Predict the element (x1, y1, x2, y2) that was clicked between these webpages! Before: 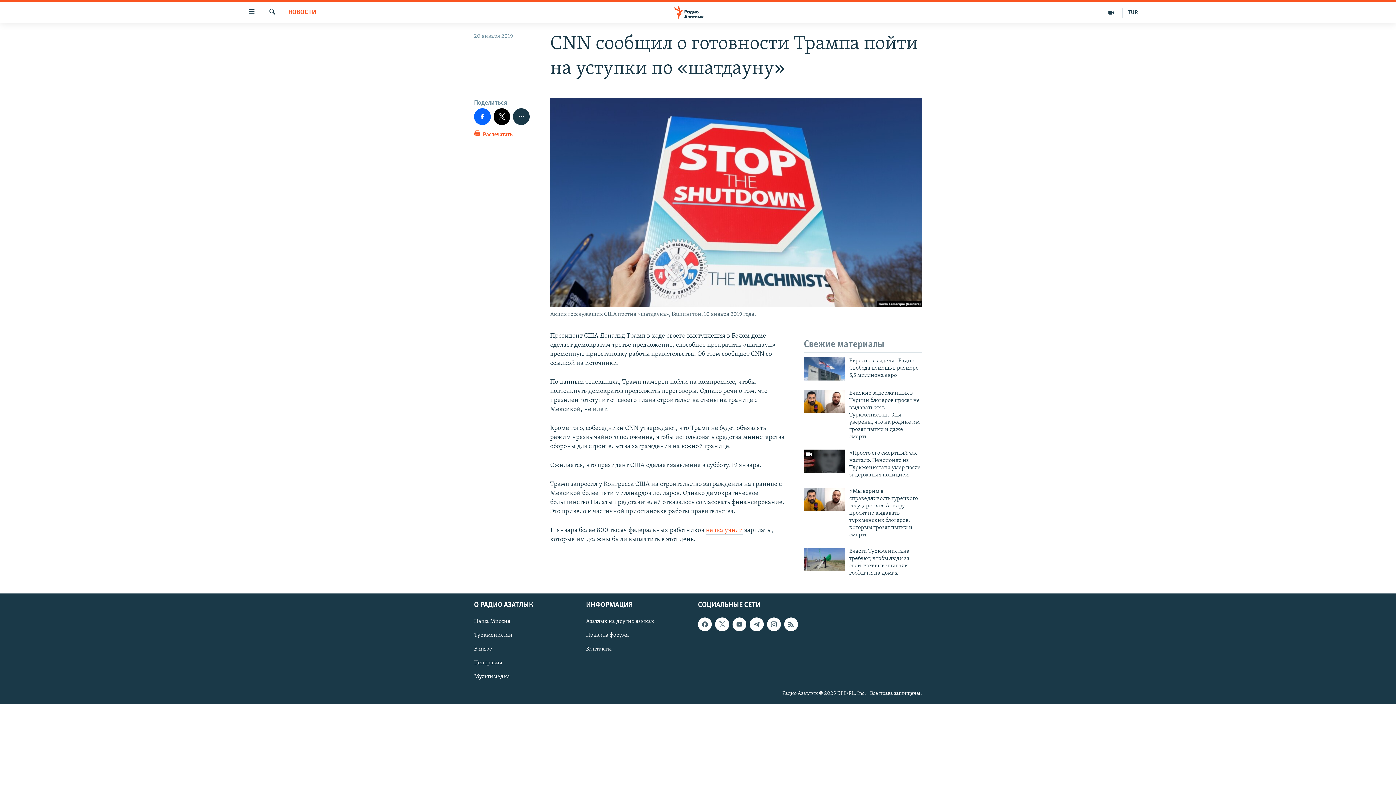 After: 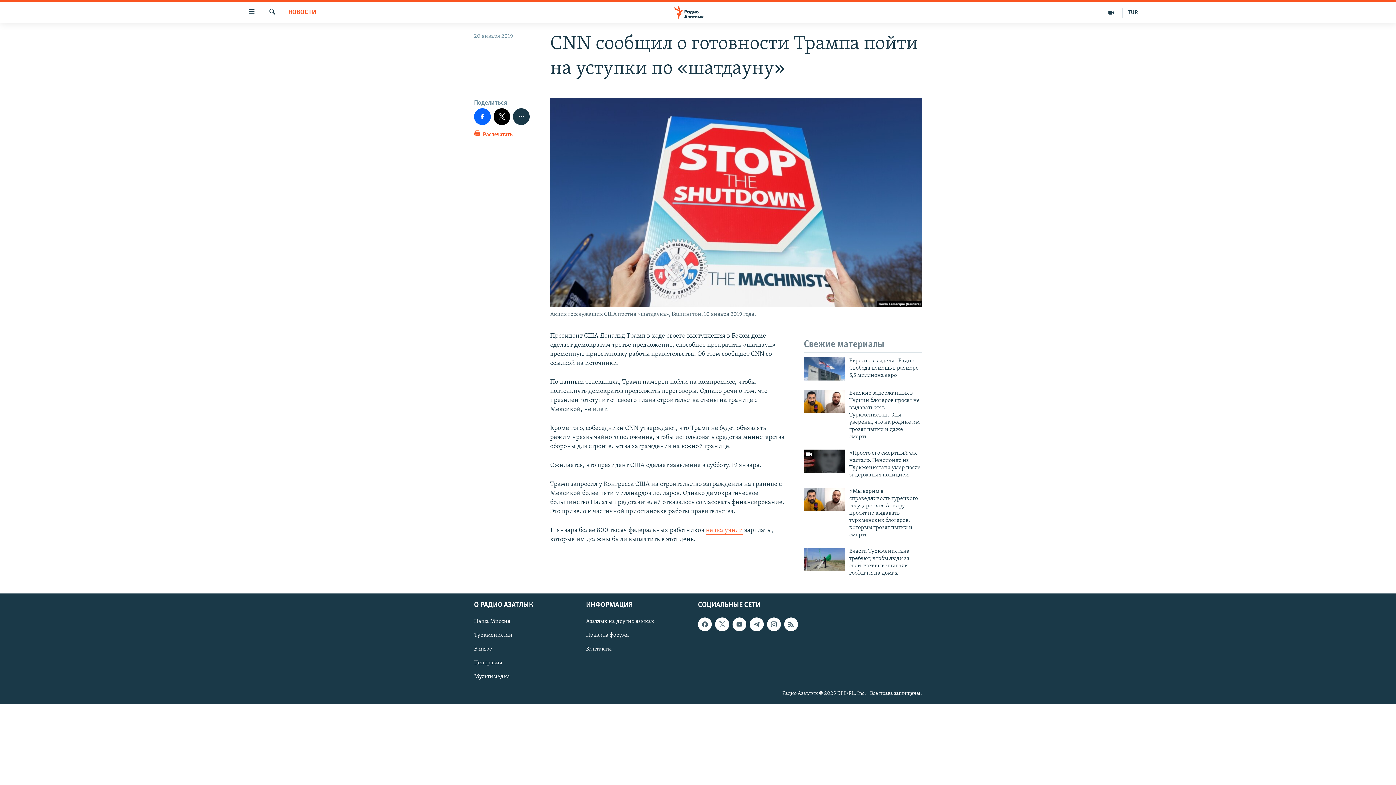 Action: bbox: (705, 527, 743, 534) label: не получили